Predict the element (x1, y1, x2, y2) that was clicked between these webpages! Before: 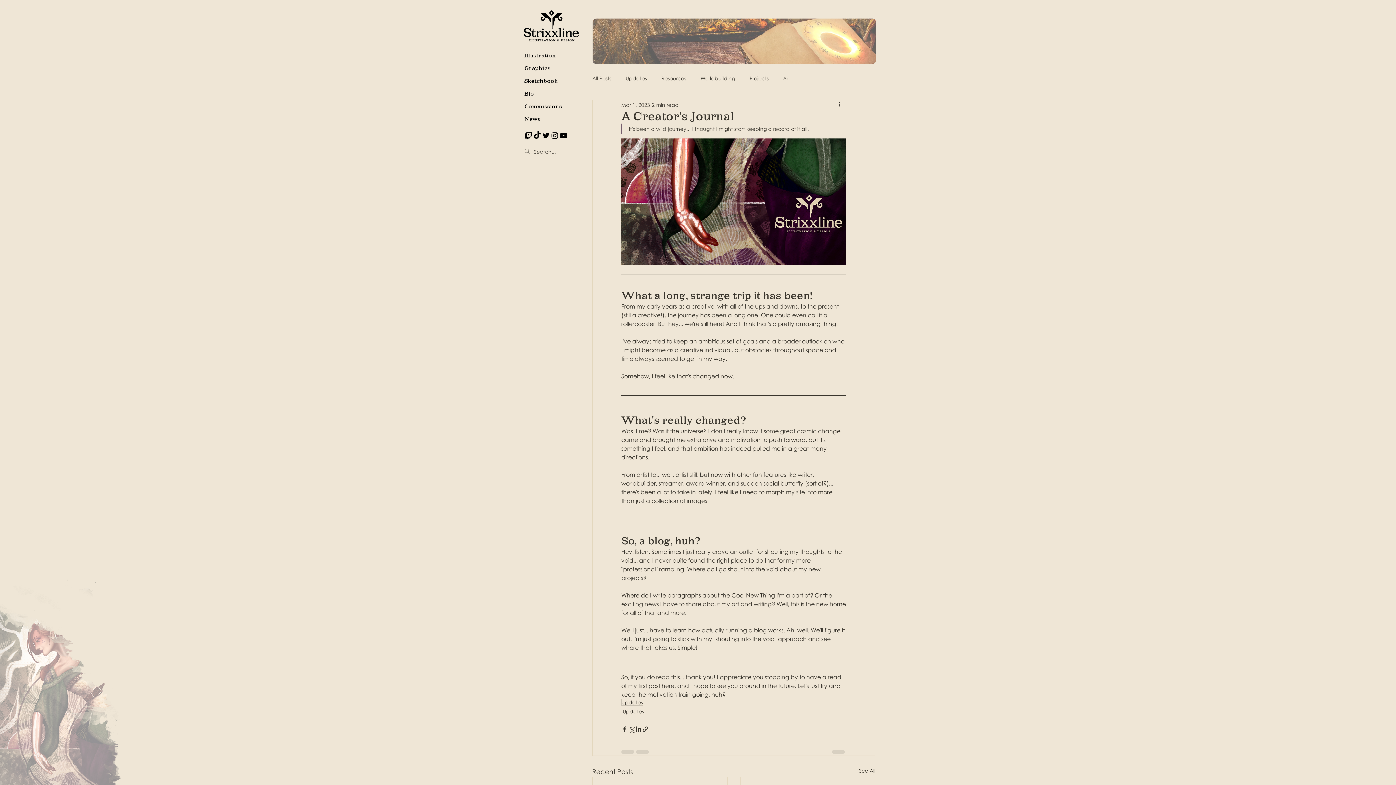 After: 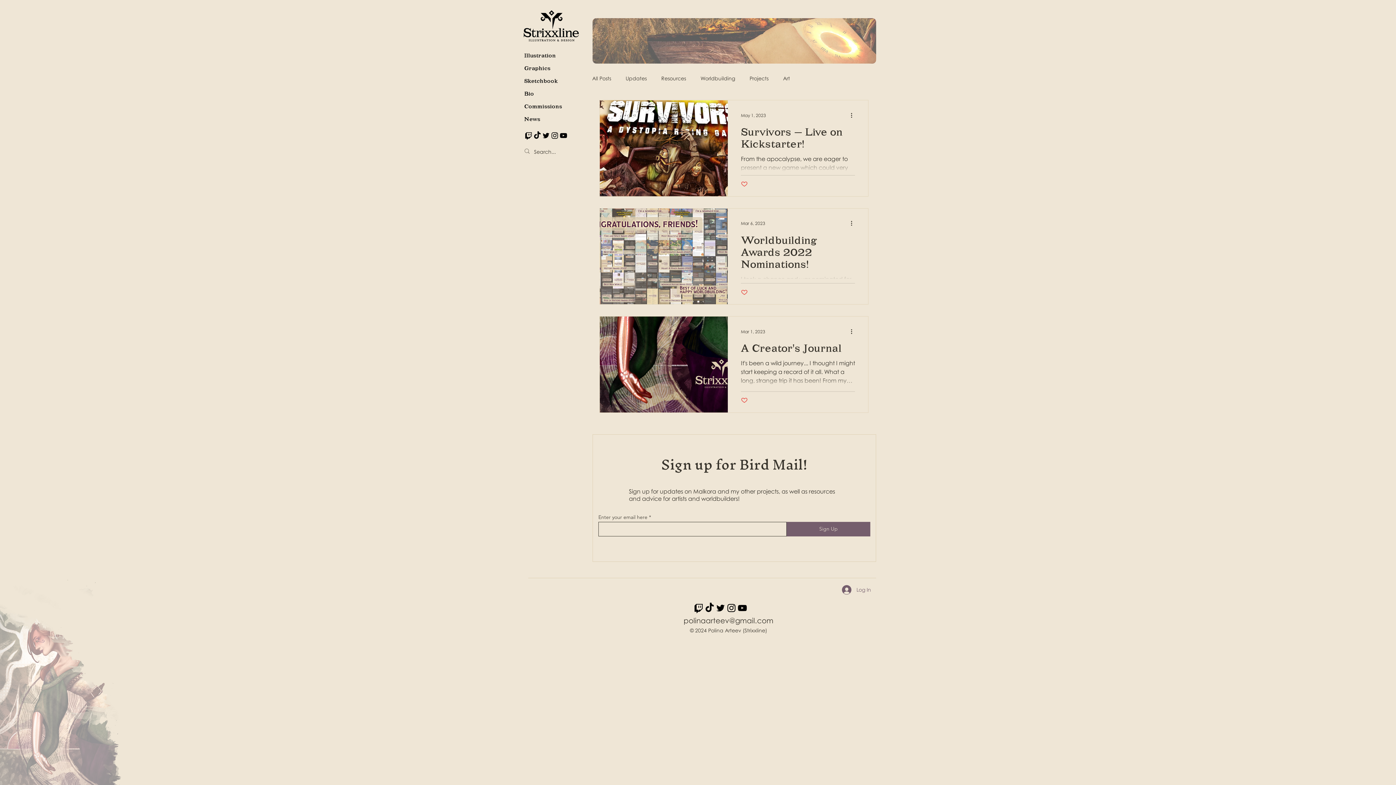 Action: bbox: (621, 699, 643, 706) label: updates